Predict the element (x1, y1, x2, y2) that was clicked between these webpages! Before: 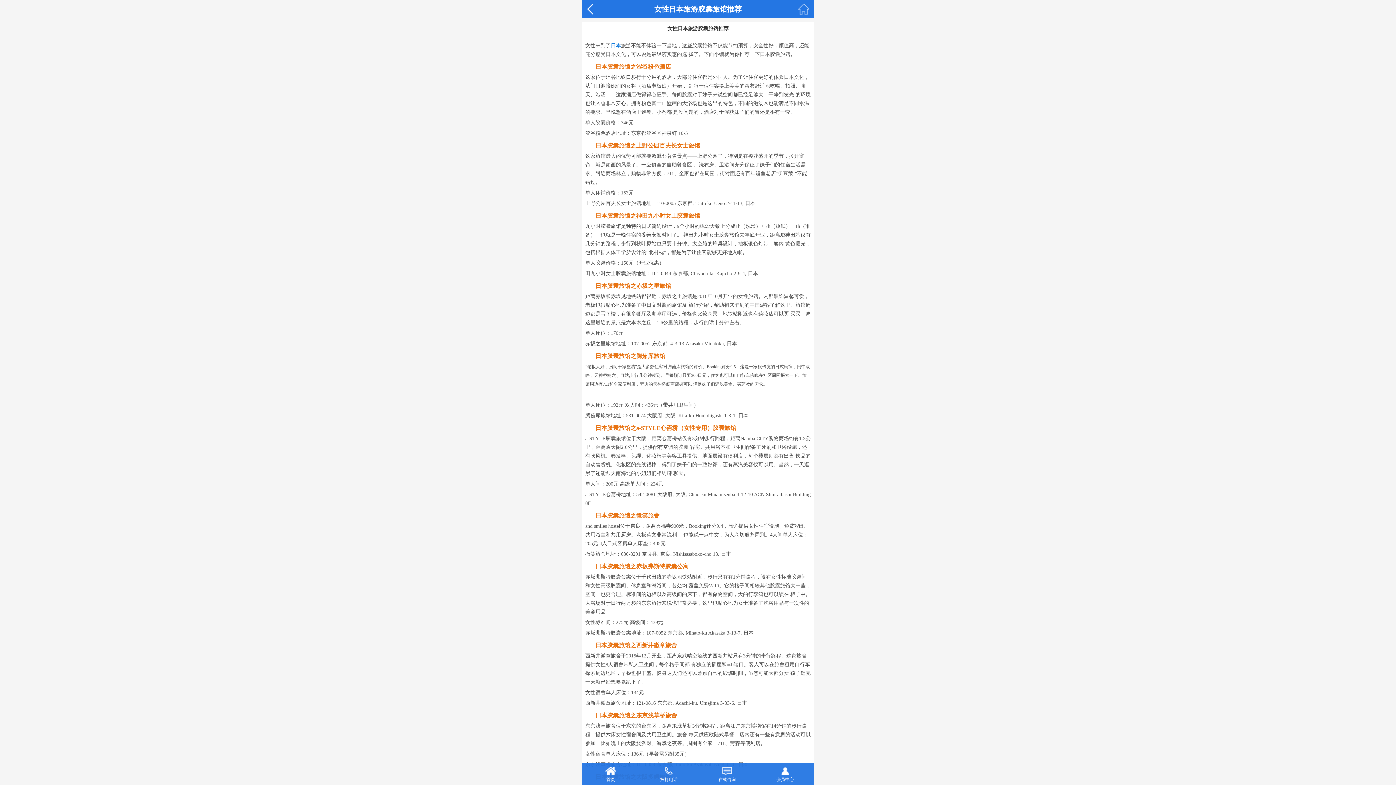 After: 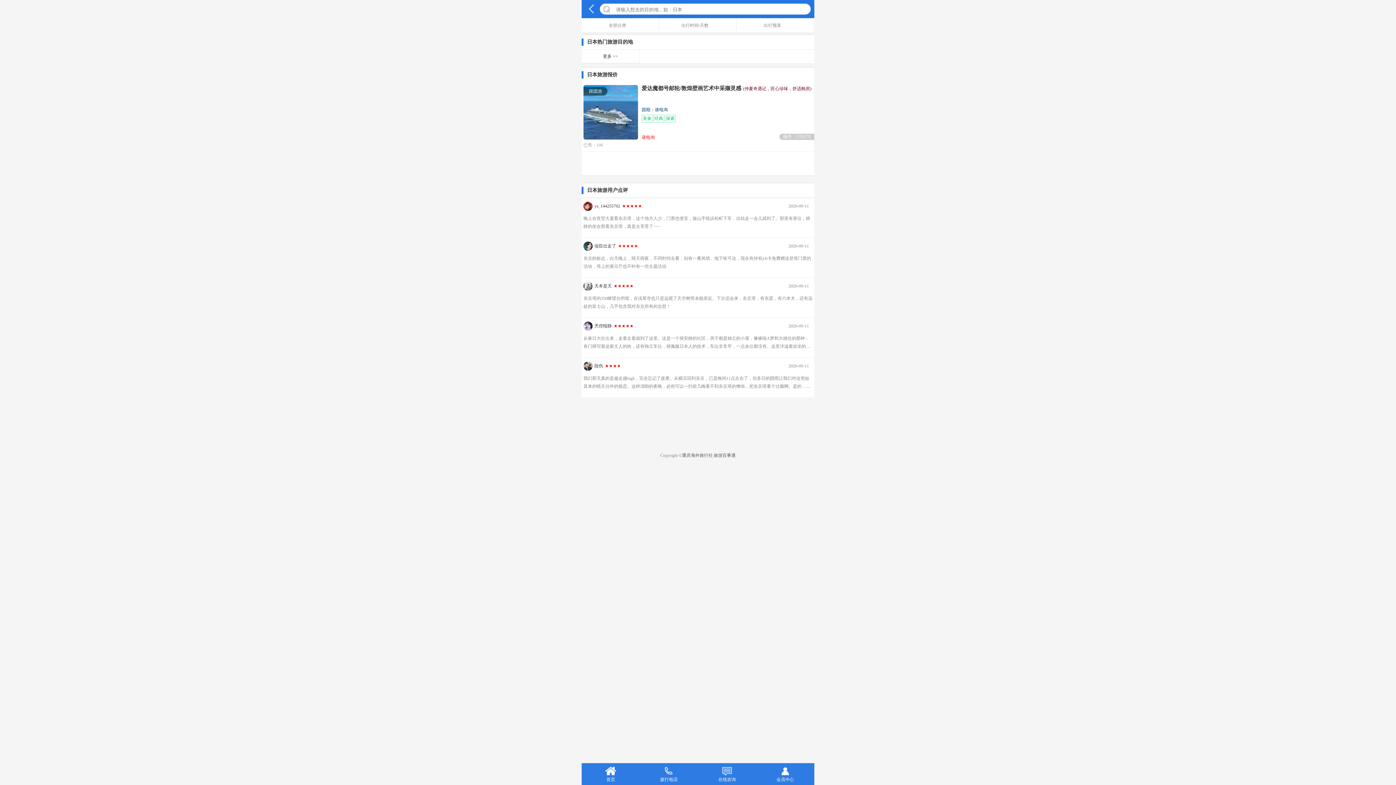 Action: label: 日本 bbox: (610, 42, 621, 48)